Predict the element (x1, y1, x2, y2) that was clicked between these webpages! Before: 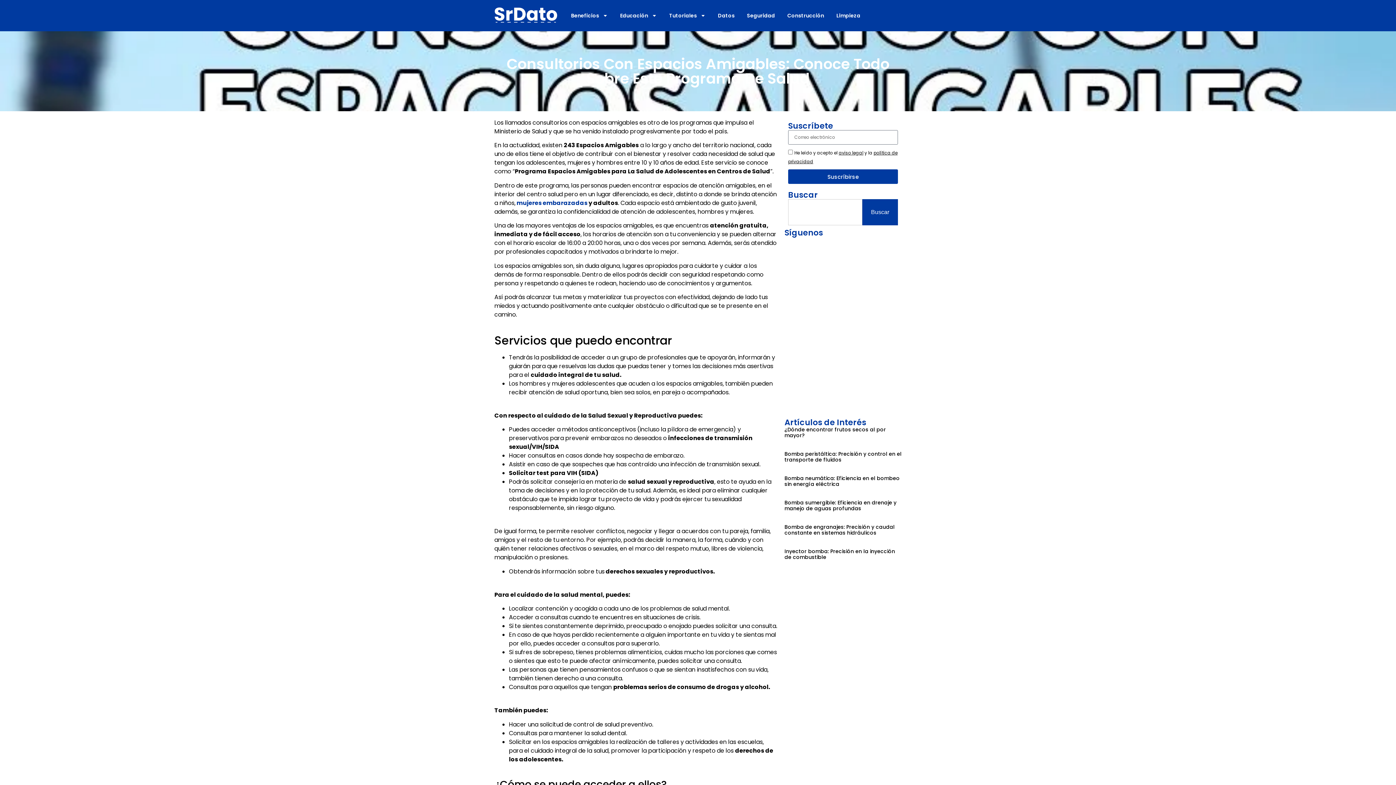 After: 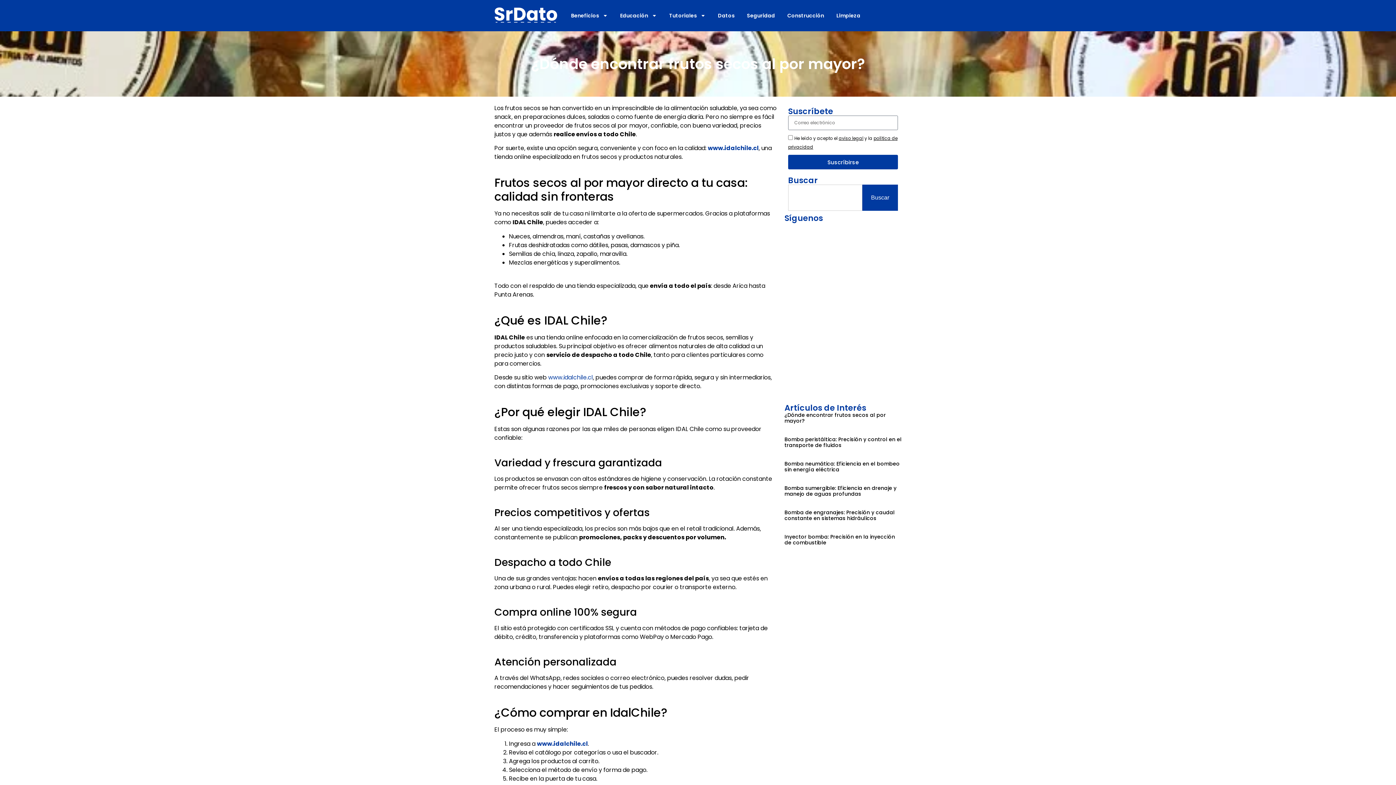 Action: label: ¿Dónde encontrar frutos secos al por mayor? bbox: (784, 426, 886, 439)